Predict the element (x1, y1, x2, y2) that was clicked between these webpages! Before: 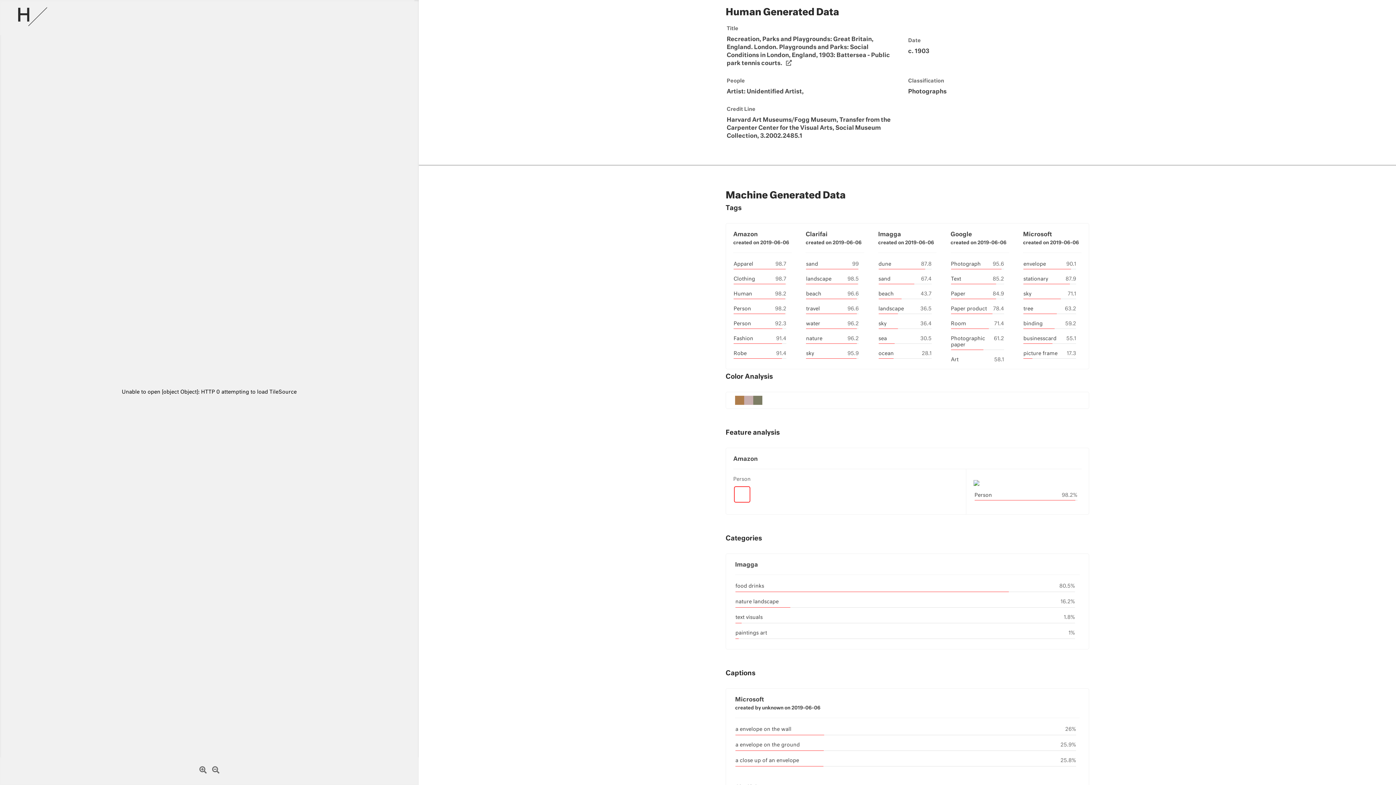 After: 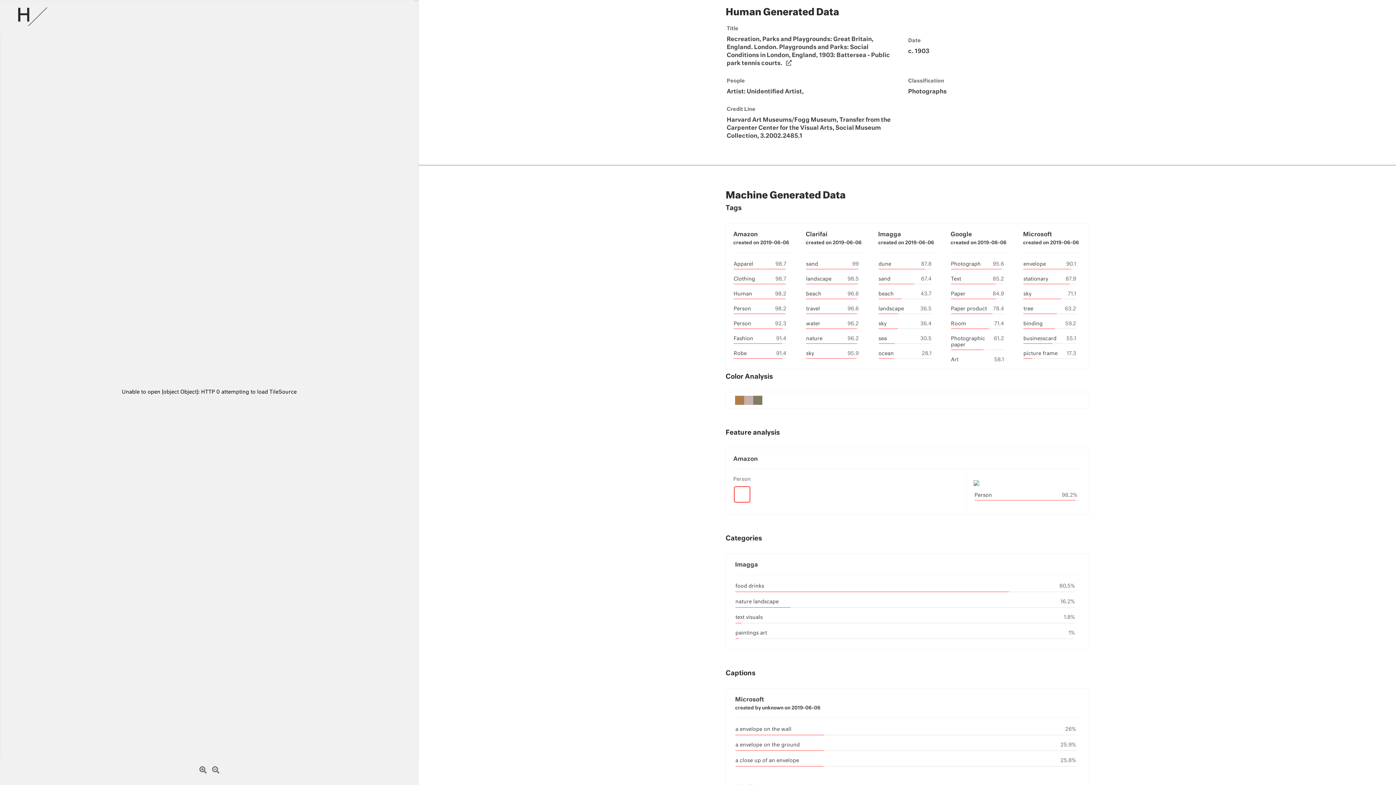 Action: bbox: (210, 765, 221, 776)